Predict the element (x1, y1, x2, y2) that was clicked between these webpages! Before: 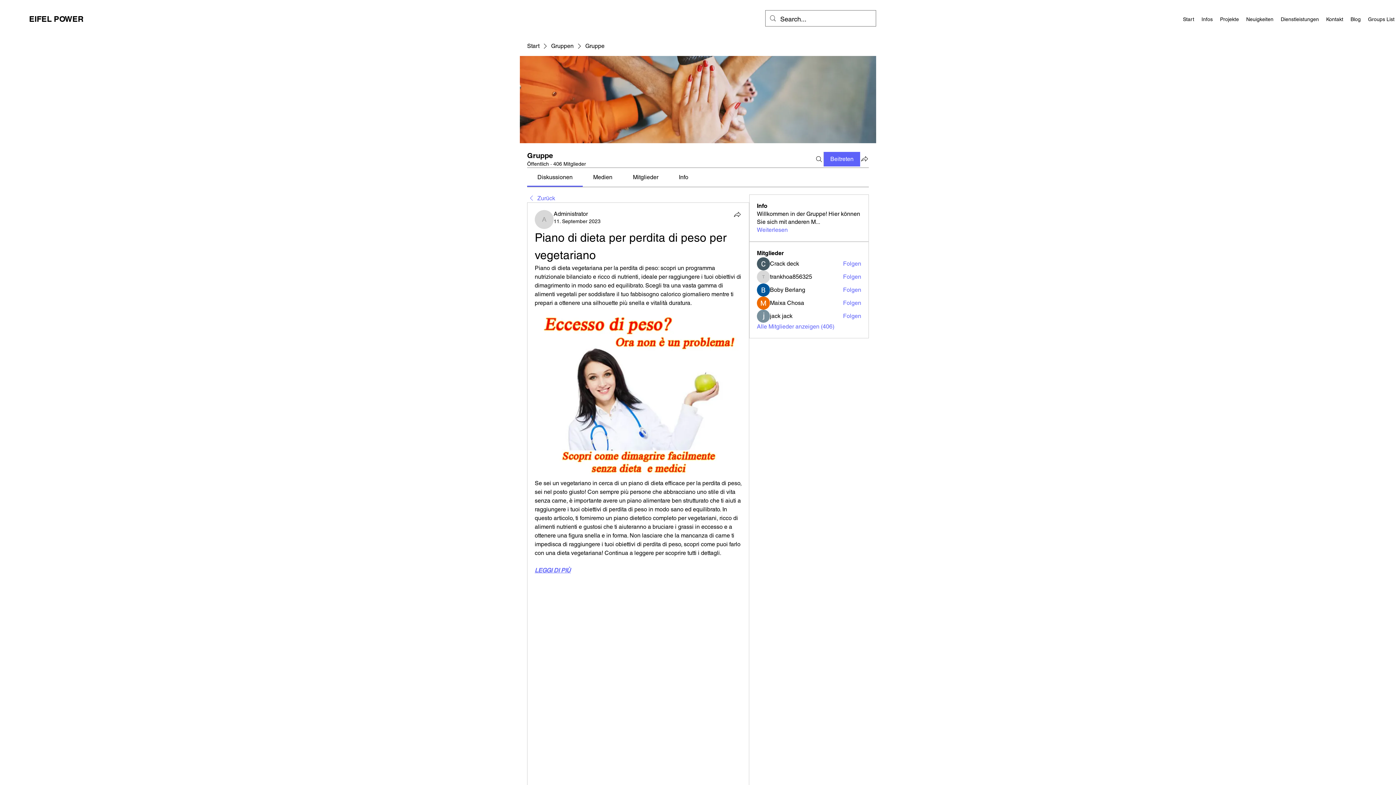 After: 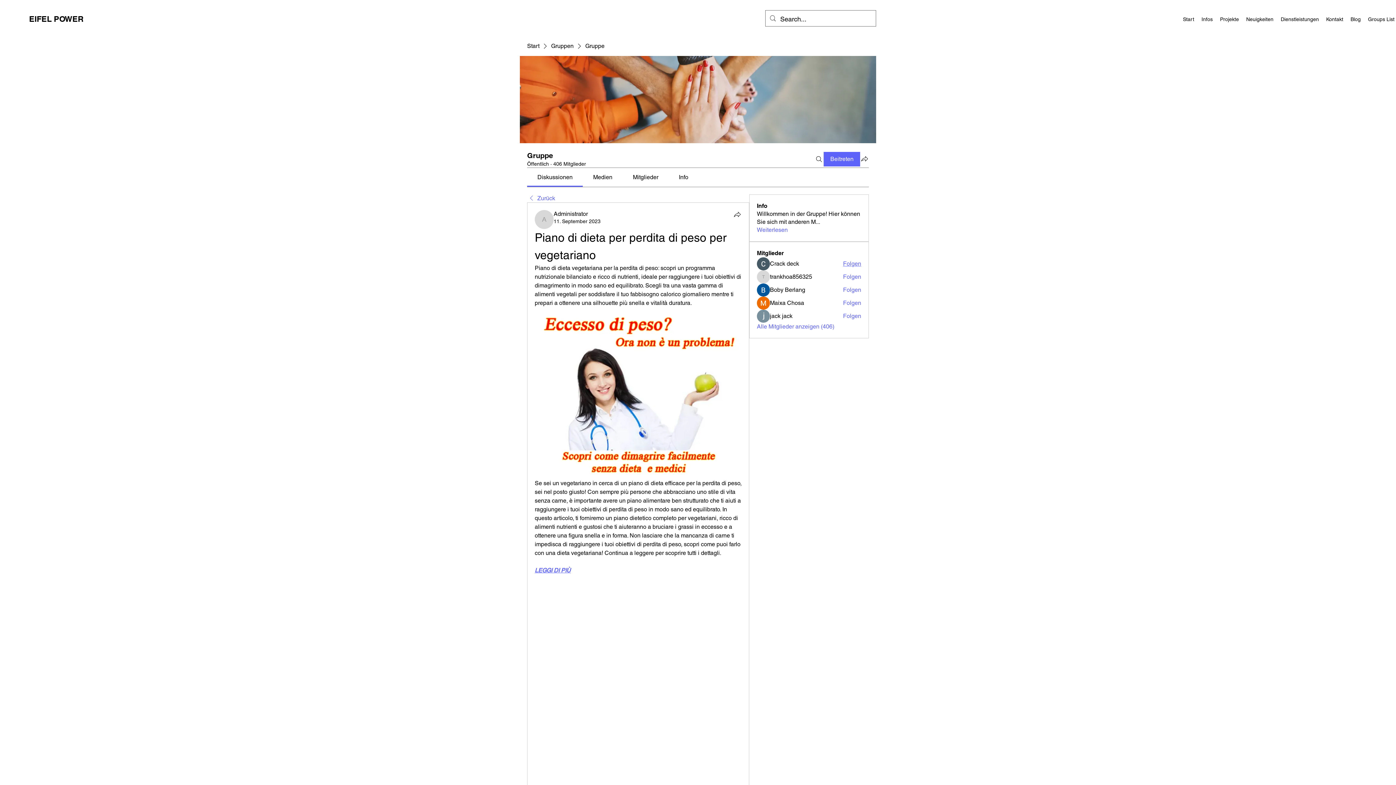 Action: label: Folgen bbox: (843, 260, 861, 268)